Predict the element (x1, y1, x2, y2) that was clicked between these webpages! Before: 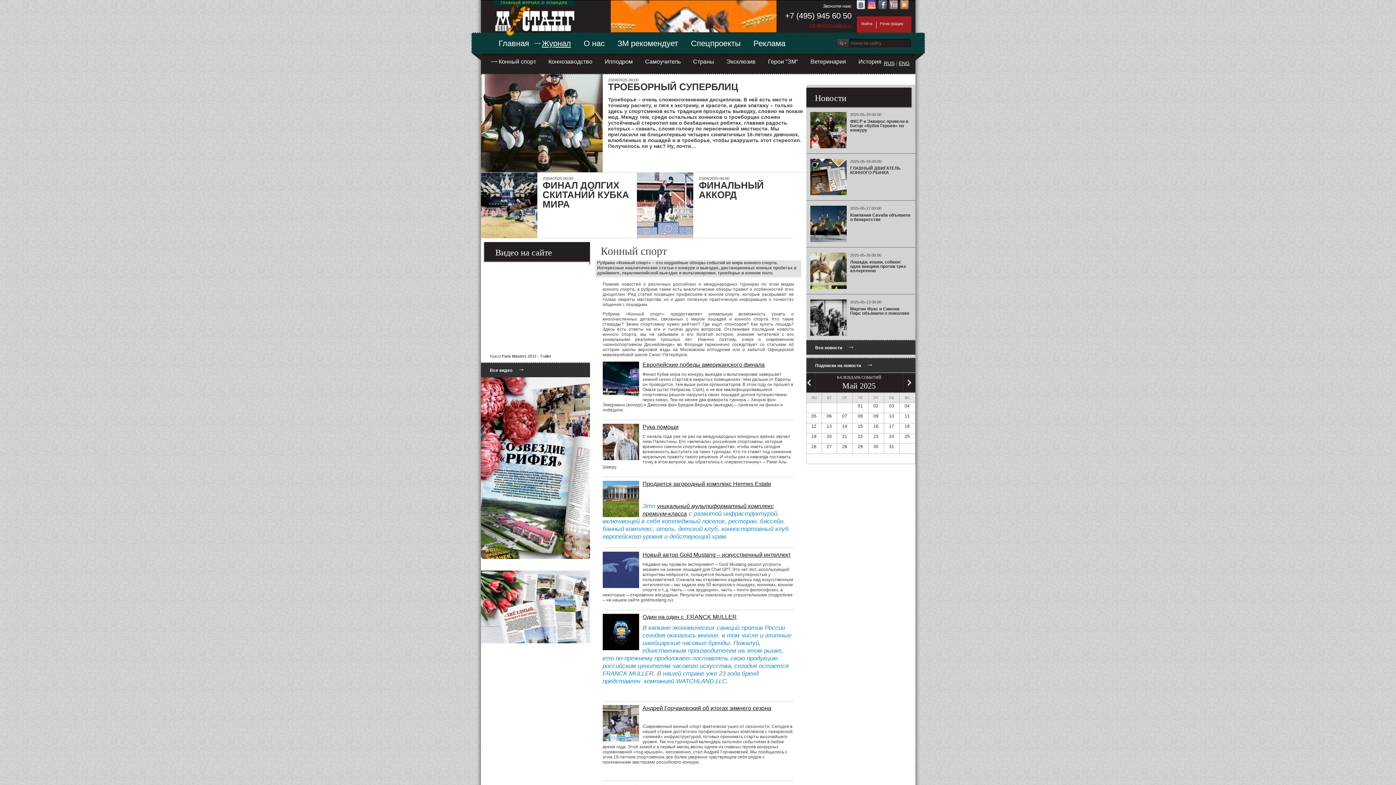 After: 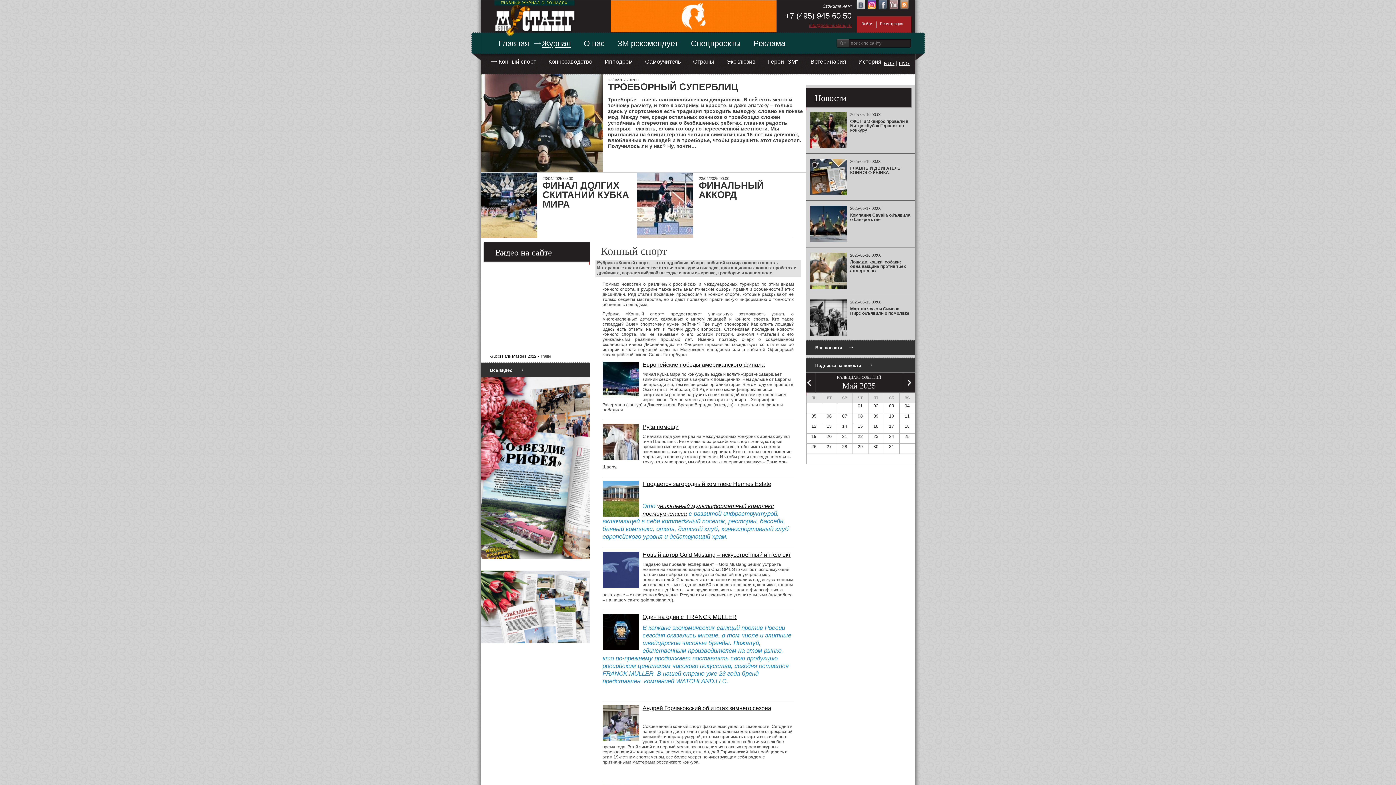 Action: bbox: (856, 0, 864, 9)